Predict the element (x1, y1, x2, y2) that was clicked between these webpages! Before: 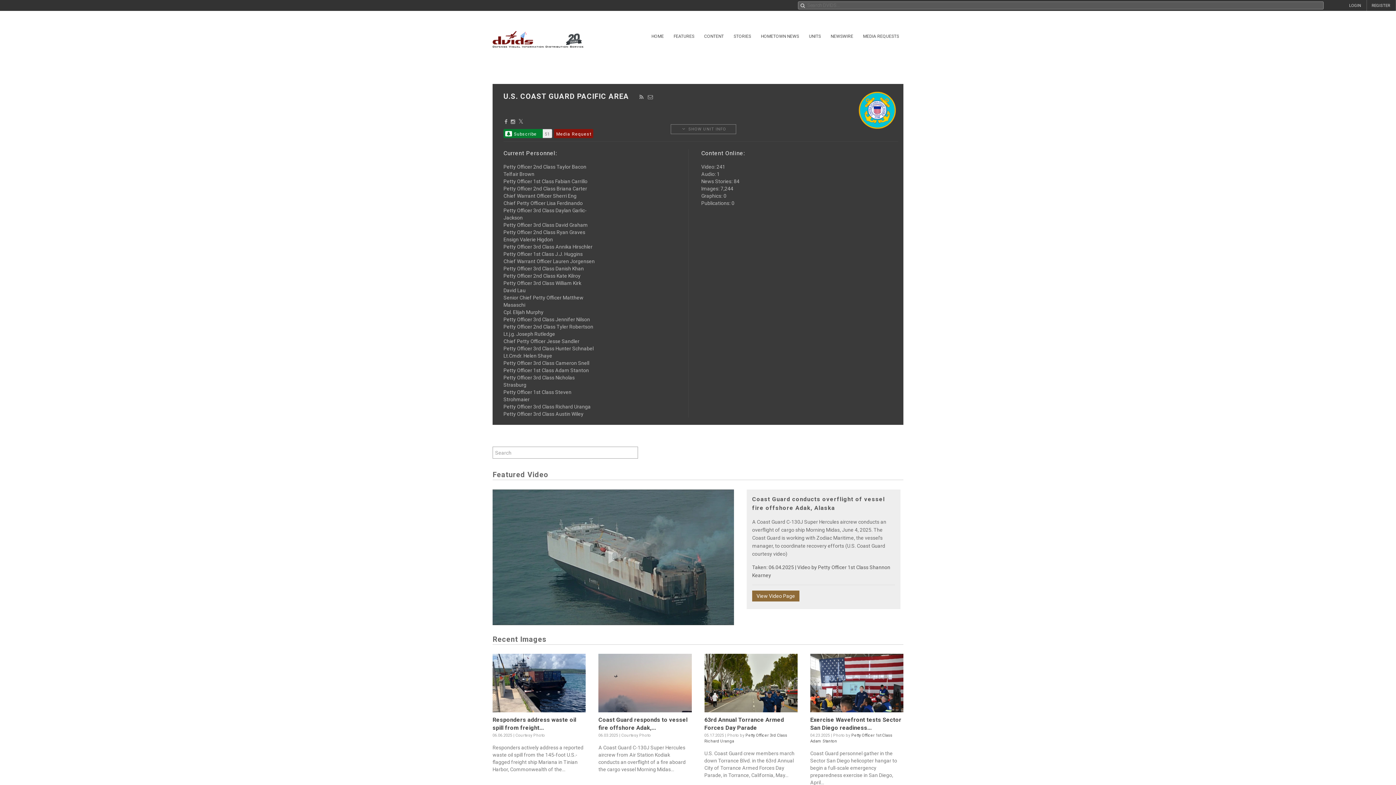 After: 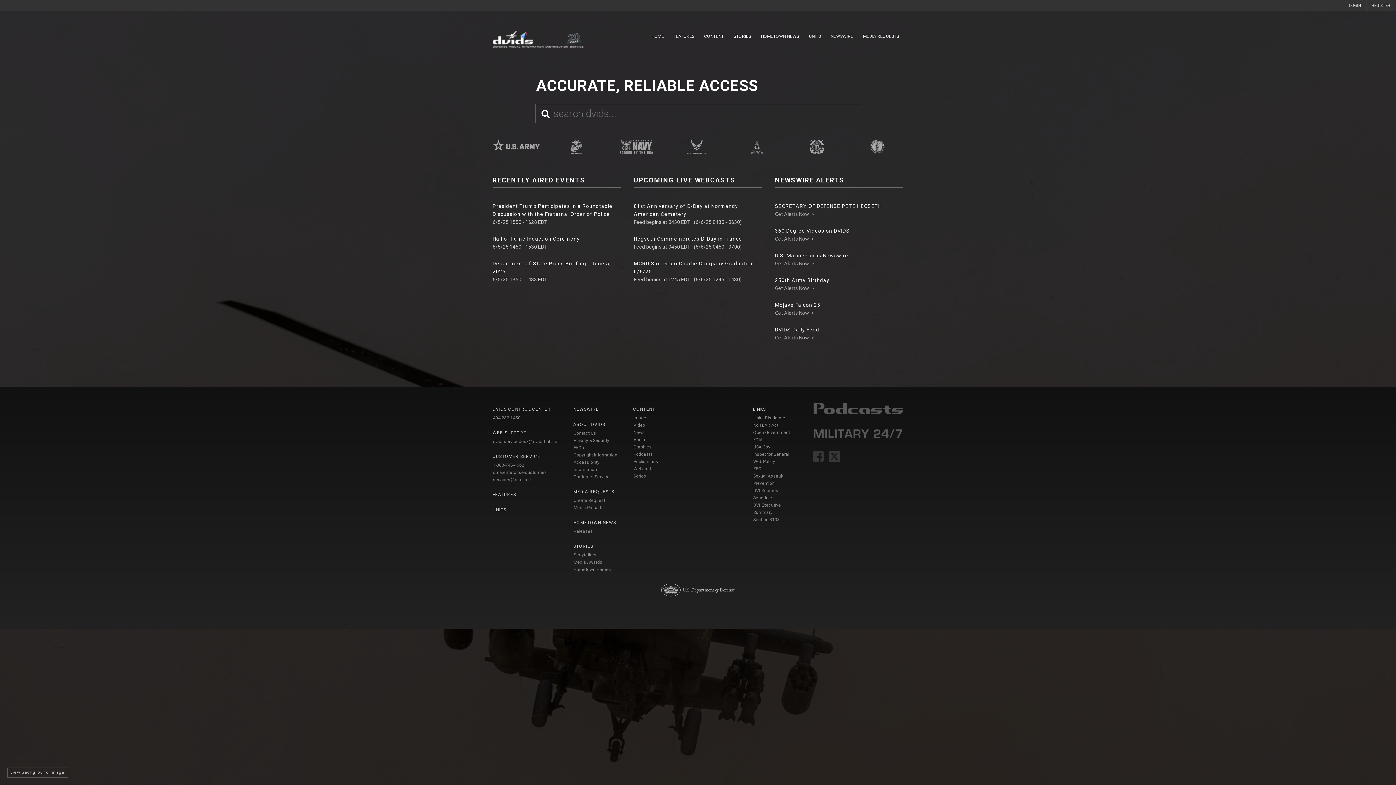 Action: label: HOME bbox: (647, 30, 668, 42)